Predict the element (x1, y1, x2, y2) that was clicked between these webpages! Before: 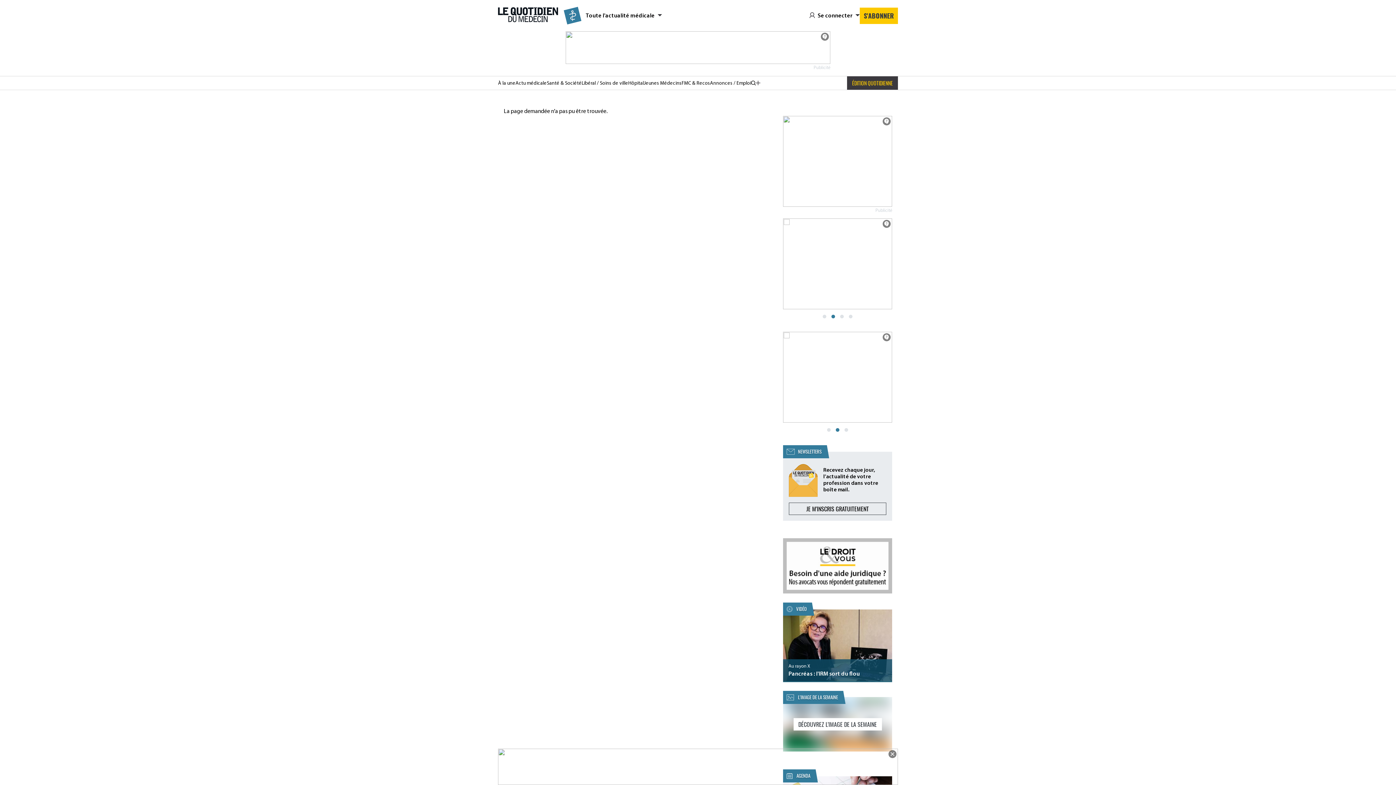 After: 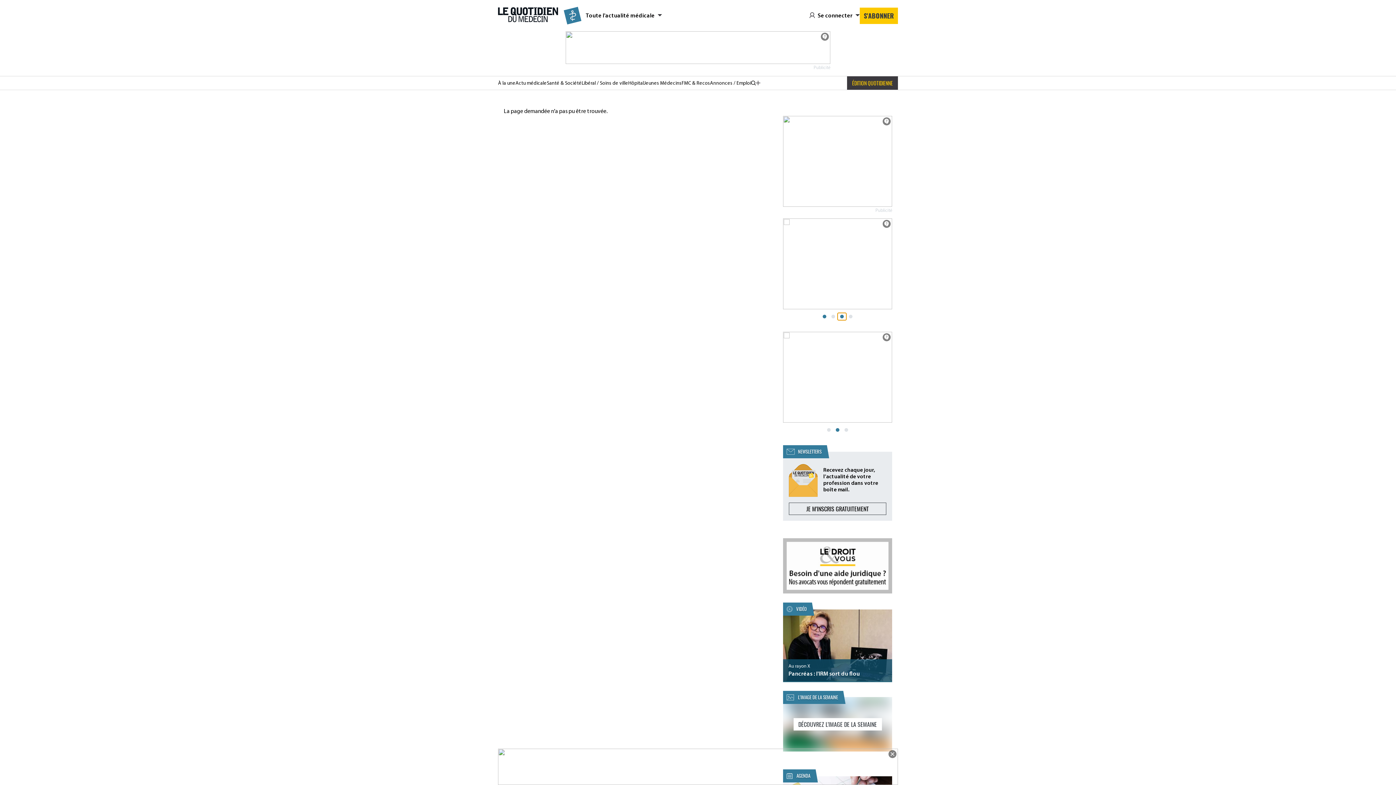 Action: bbox: (837, 313, 846, 320)